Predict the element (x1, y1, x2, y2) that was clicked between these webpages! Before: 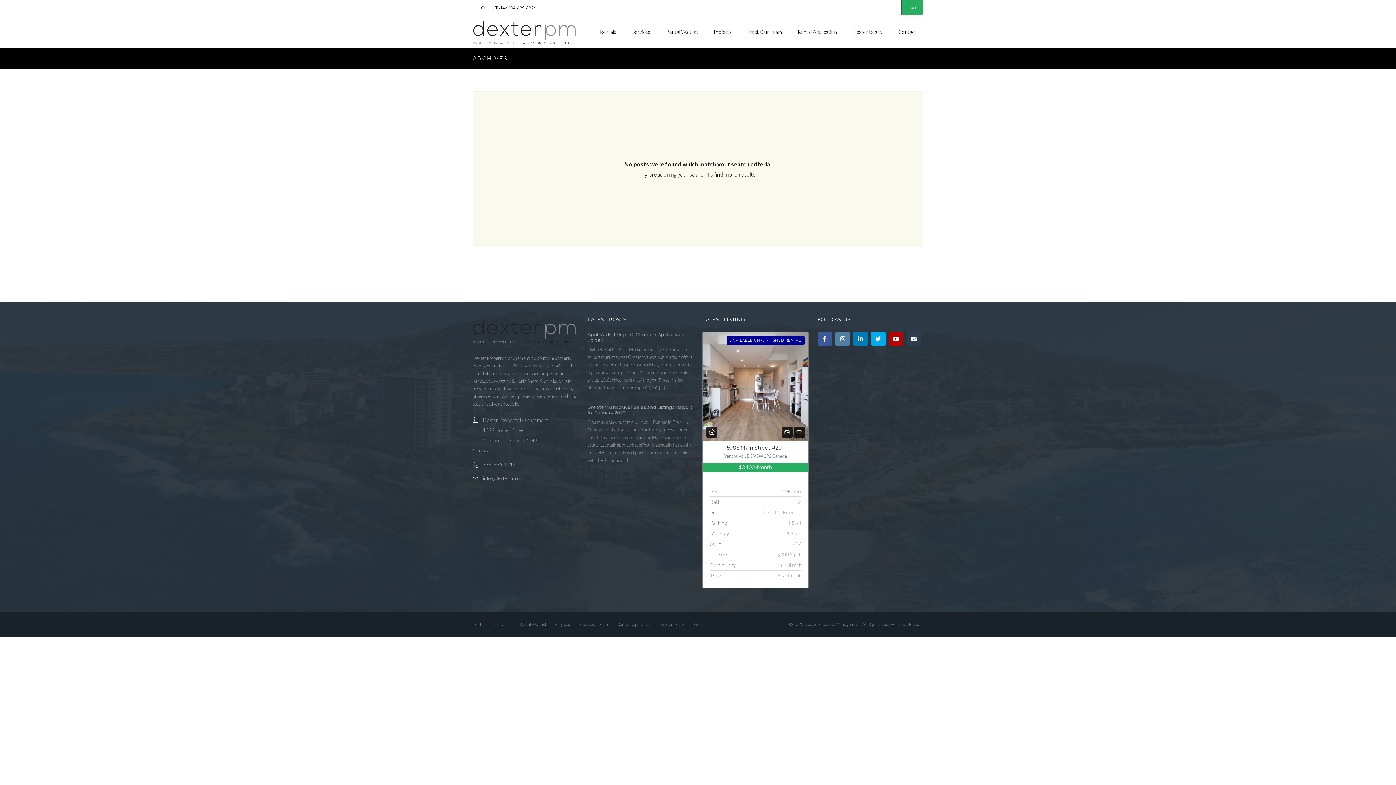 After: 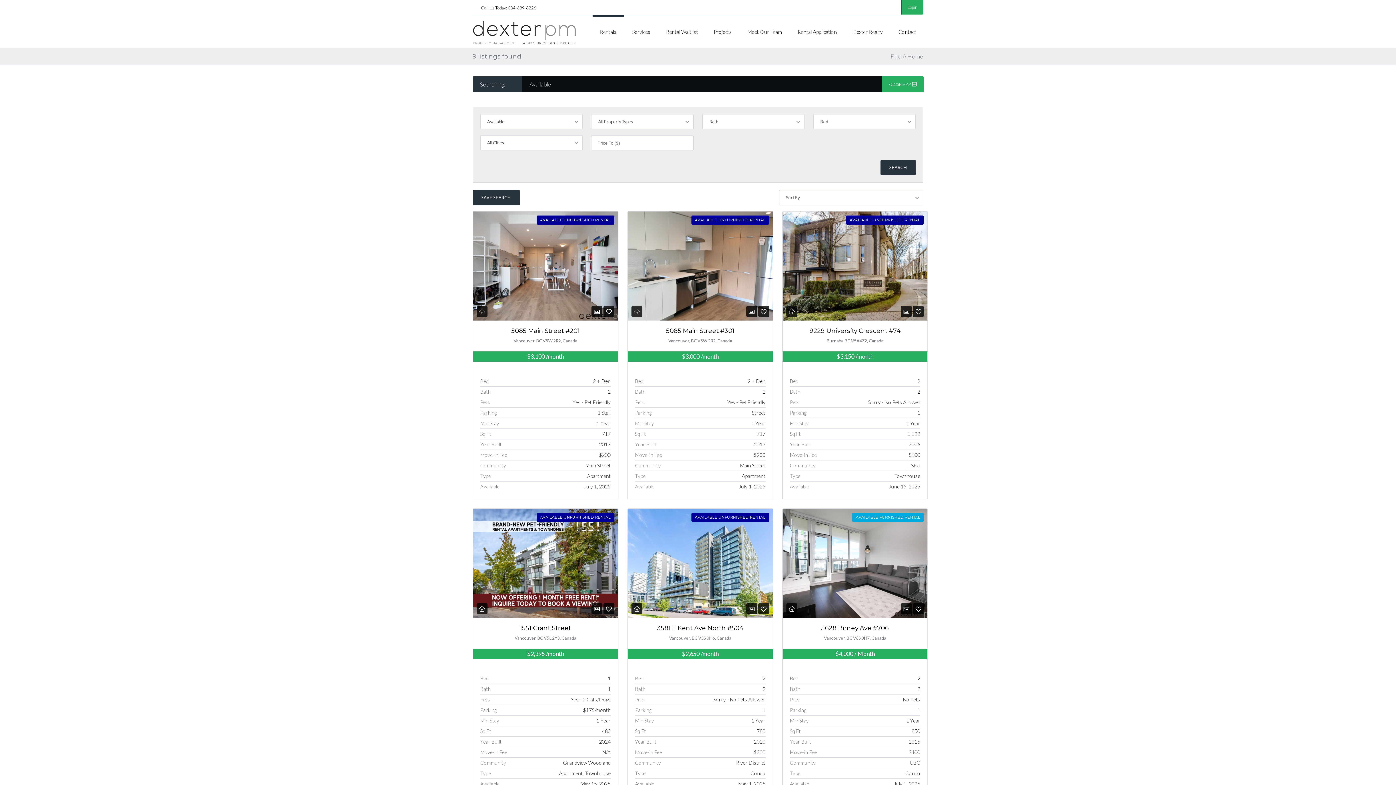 Action: bbox: (592, 15, 623, 40) label: Rentals